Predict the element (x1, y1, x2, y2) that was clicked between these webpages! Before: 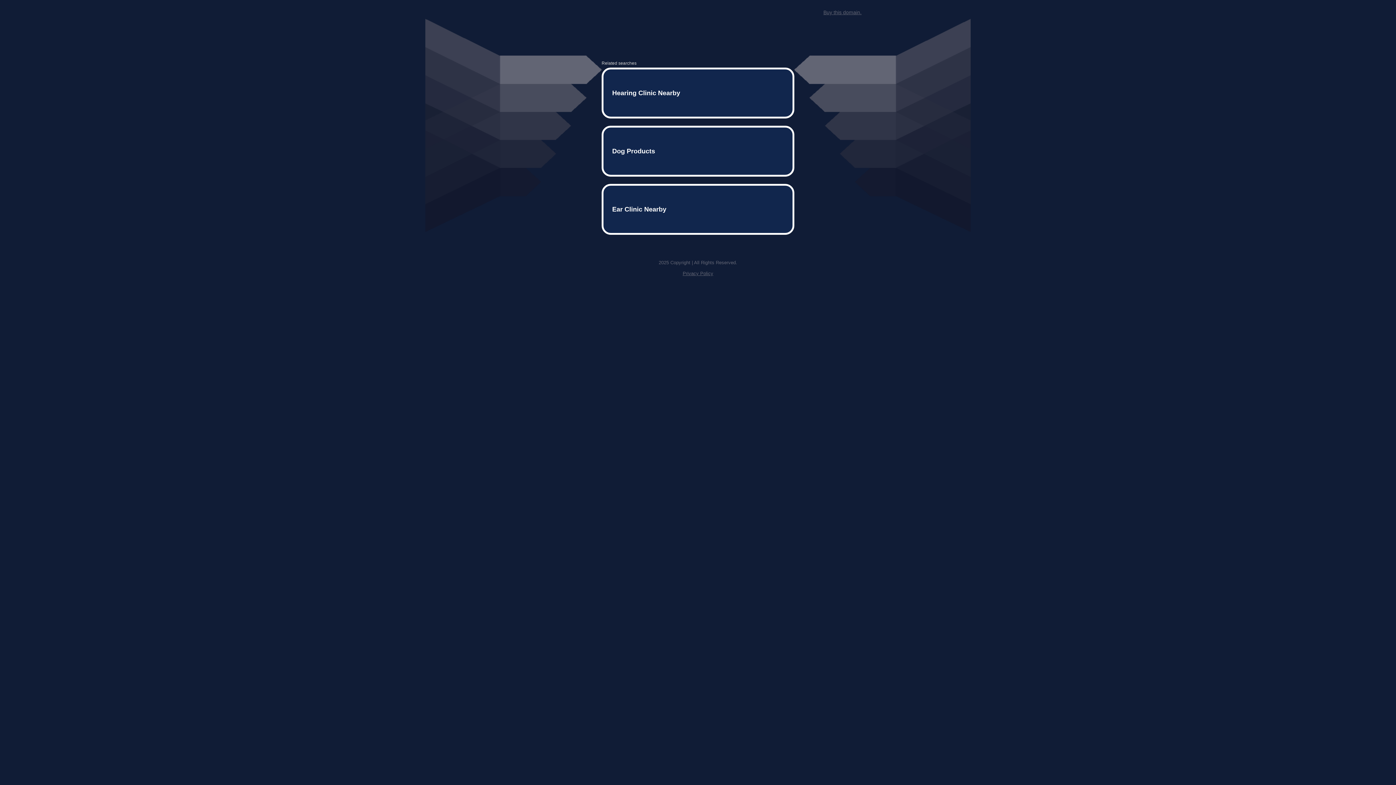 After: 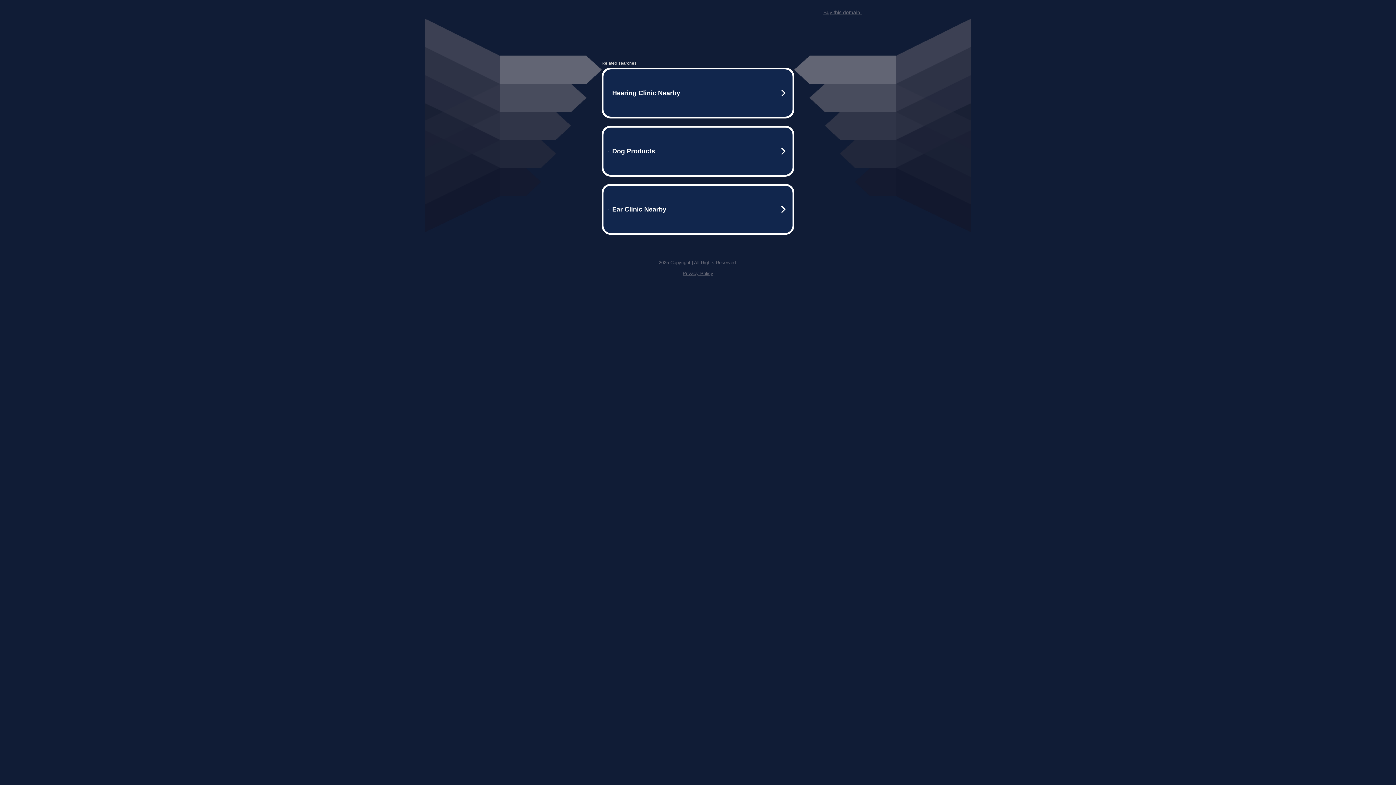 Action: label: Buy this domain. bbox: (823, 9, 861, 15)